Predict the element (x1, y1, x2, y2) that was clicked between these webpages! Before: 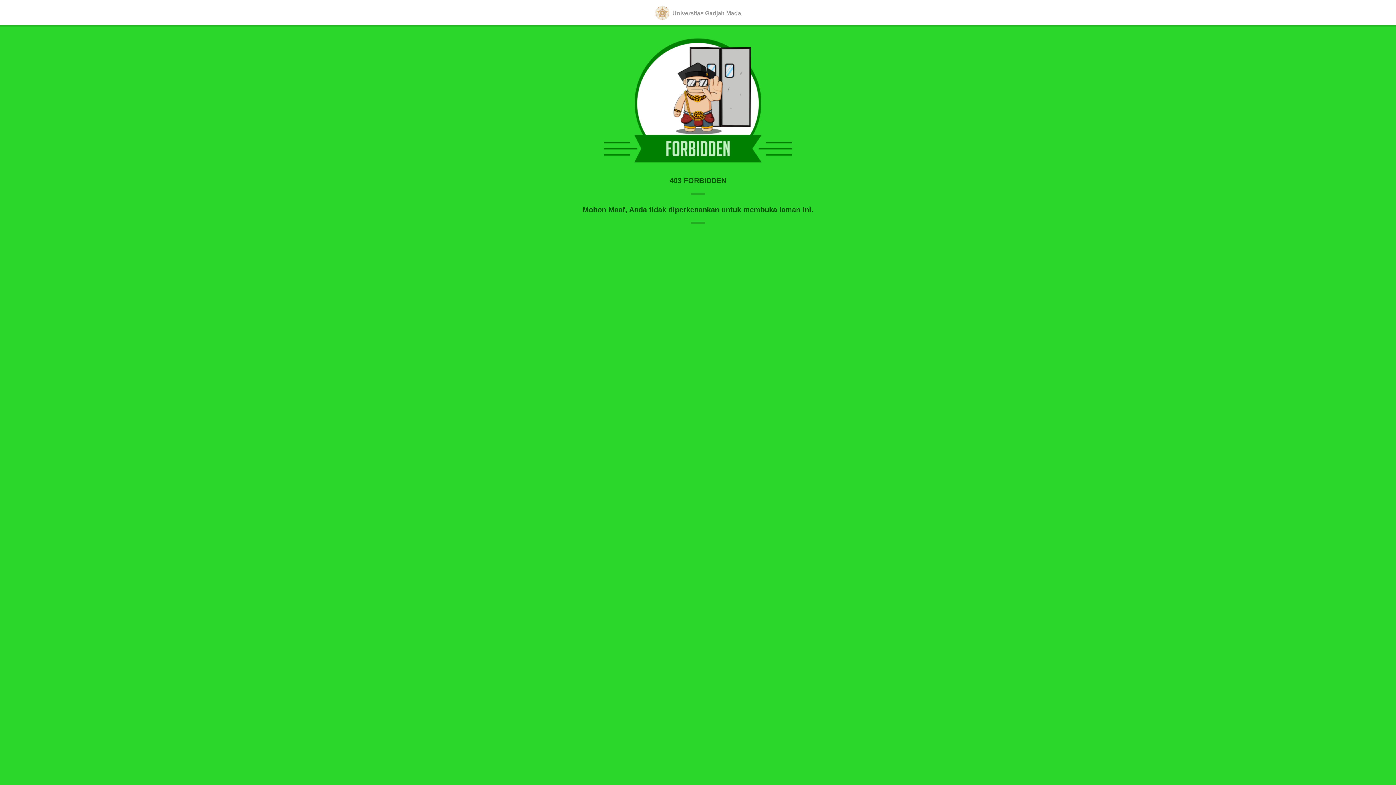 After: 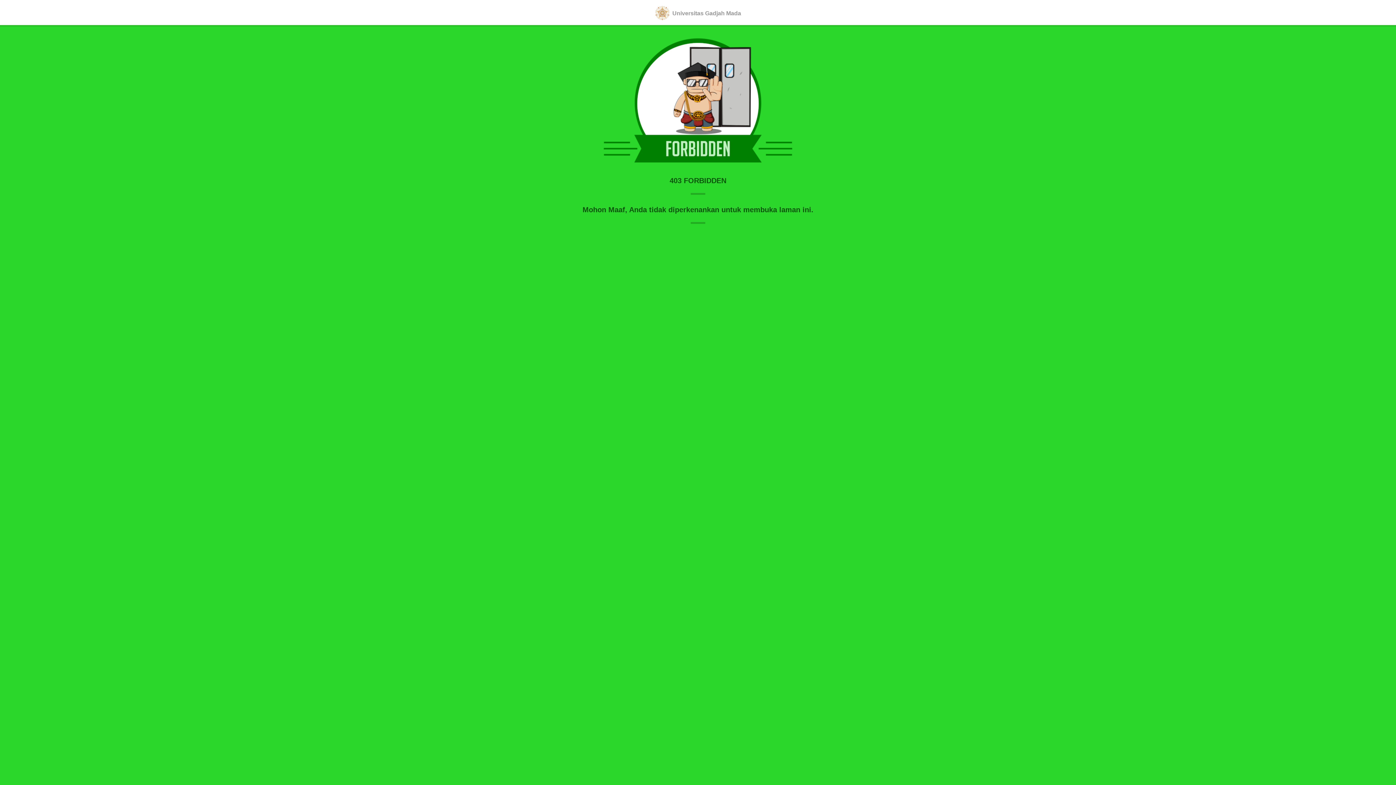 Action: bbox: (655, 10, 741, 16) label:   Universitas Gadjah Mada